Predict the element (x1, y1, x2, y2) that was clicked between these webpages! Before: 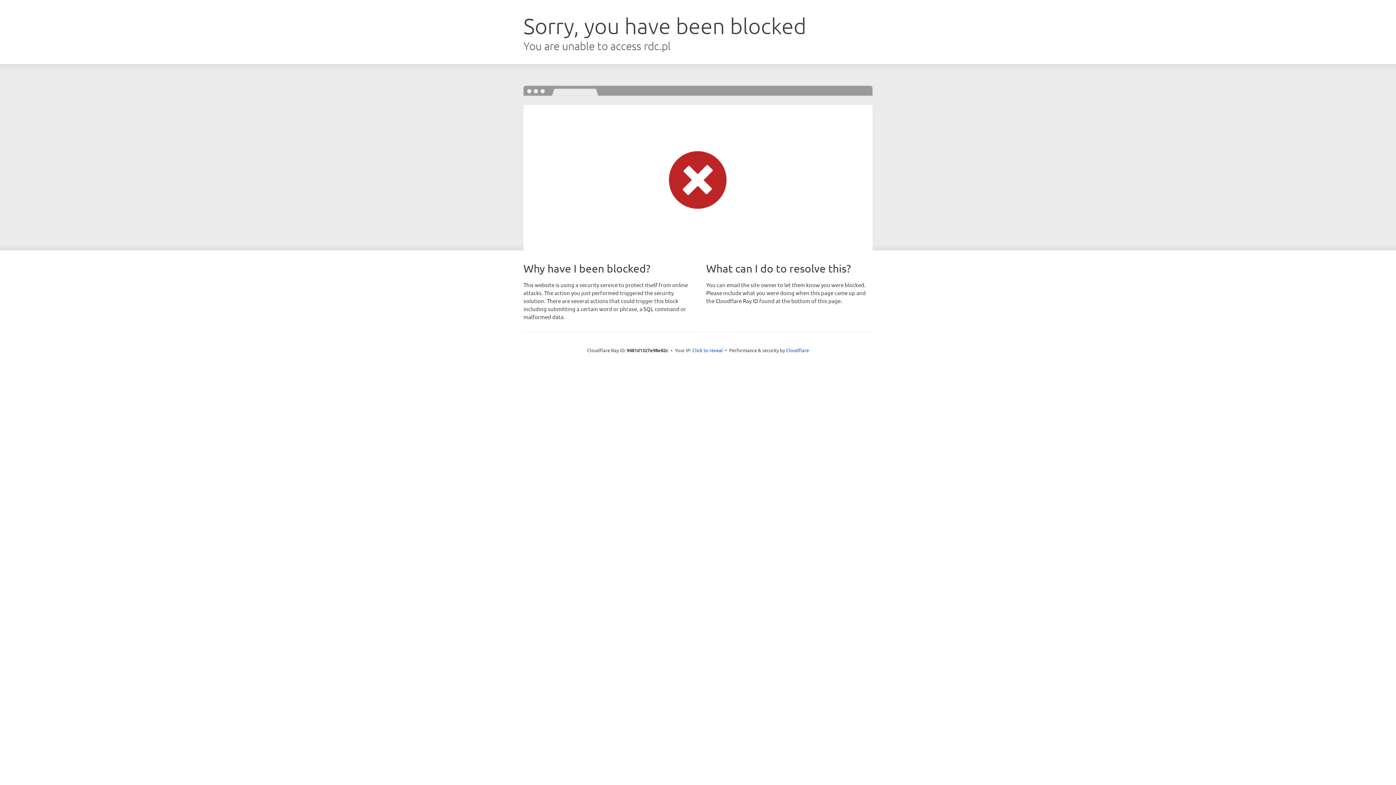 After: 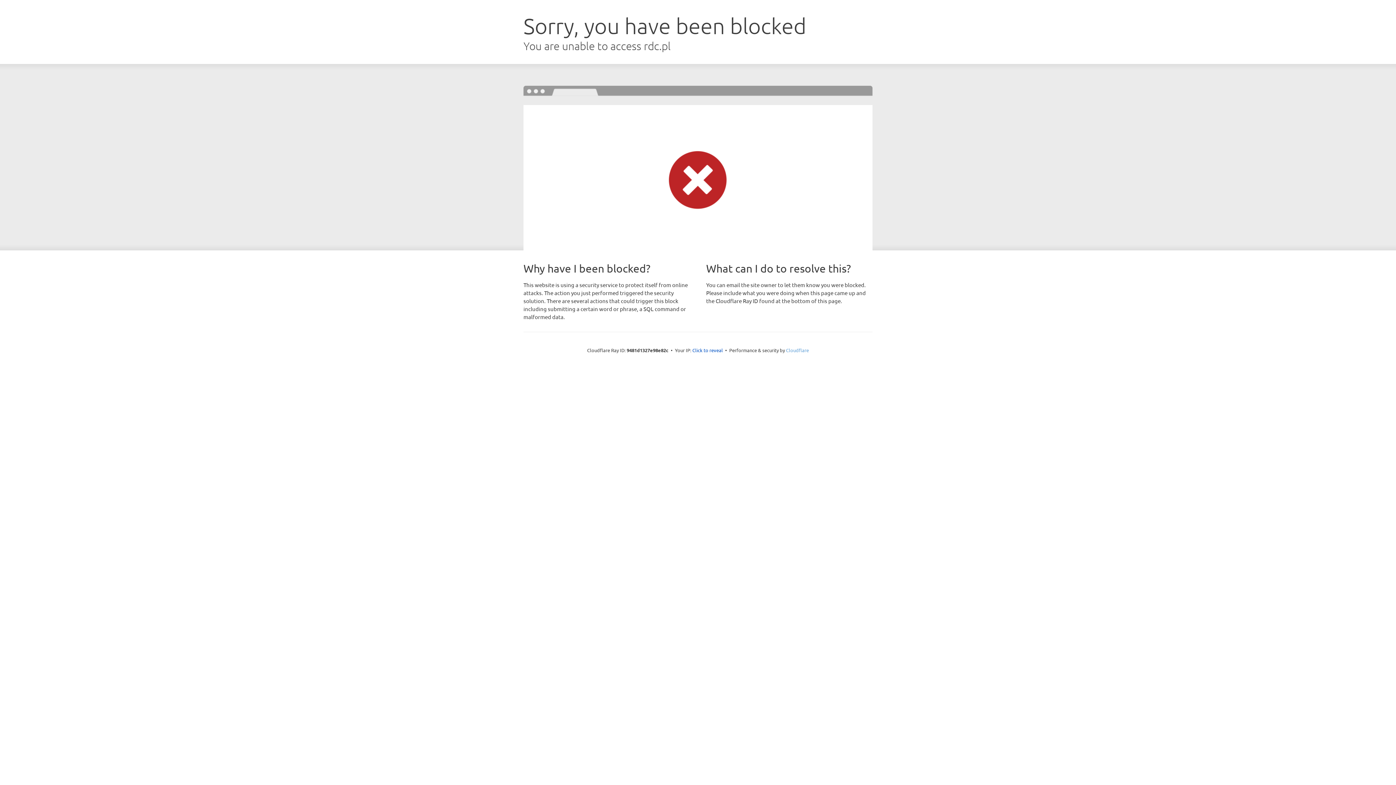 Action: bbox: (786, 347, 809, 353) label: Cloudflare